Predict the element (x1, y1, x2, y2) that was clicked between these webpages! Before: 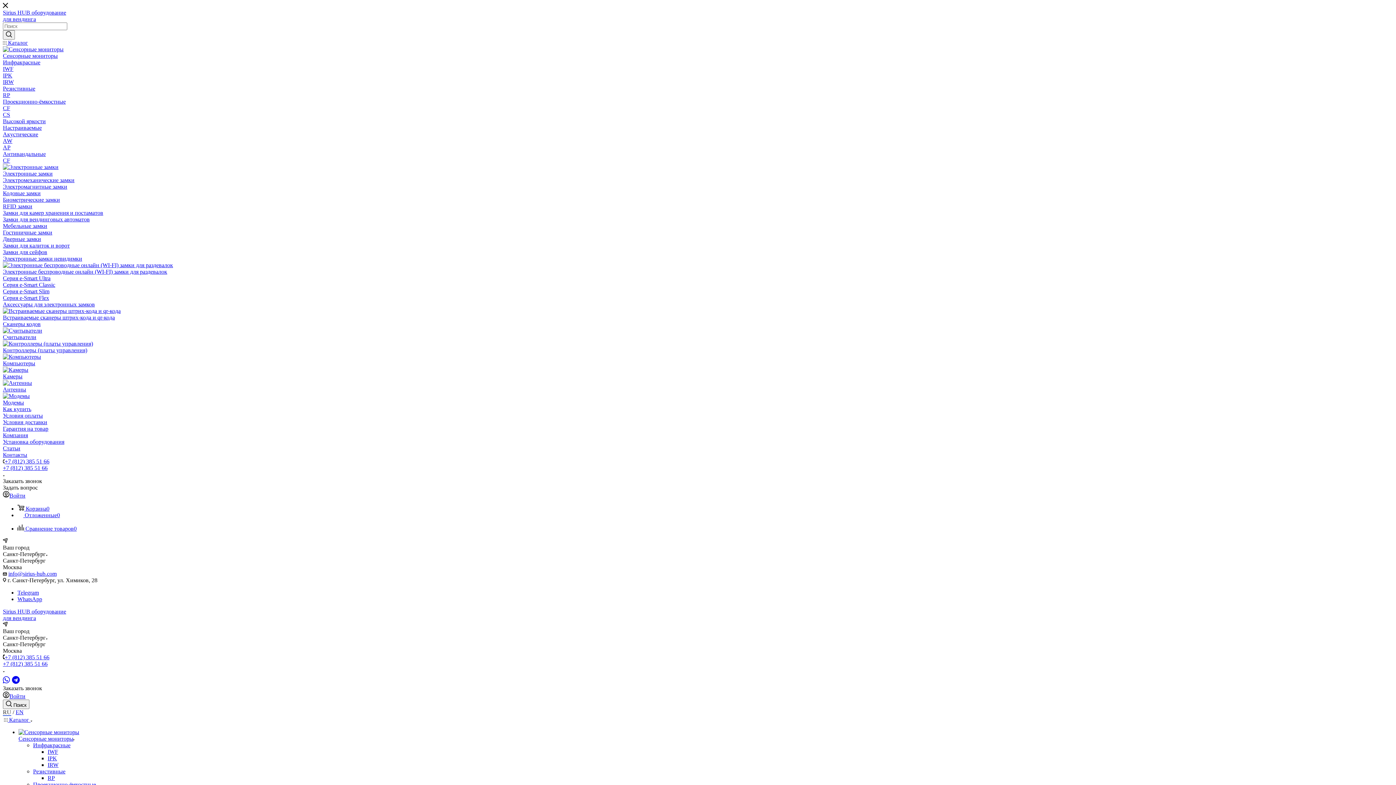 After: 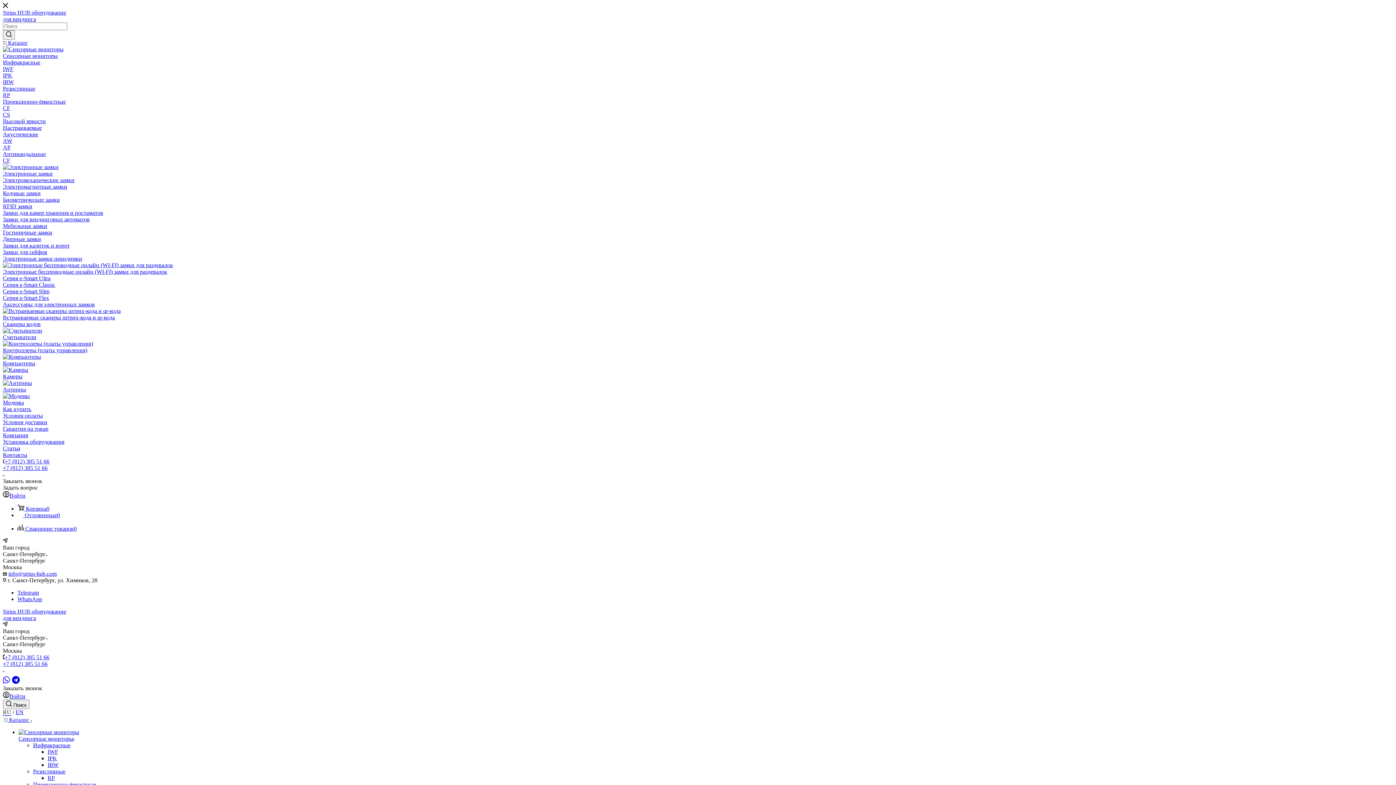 Action: bbox: (2, 9, 1393, 22) label: Sirius HUB оборудование
для вендинга